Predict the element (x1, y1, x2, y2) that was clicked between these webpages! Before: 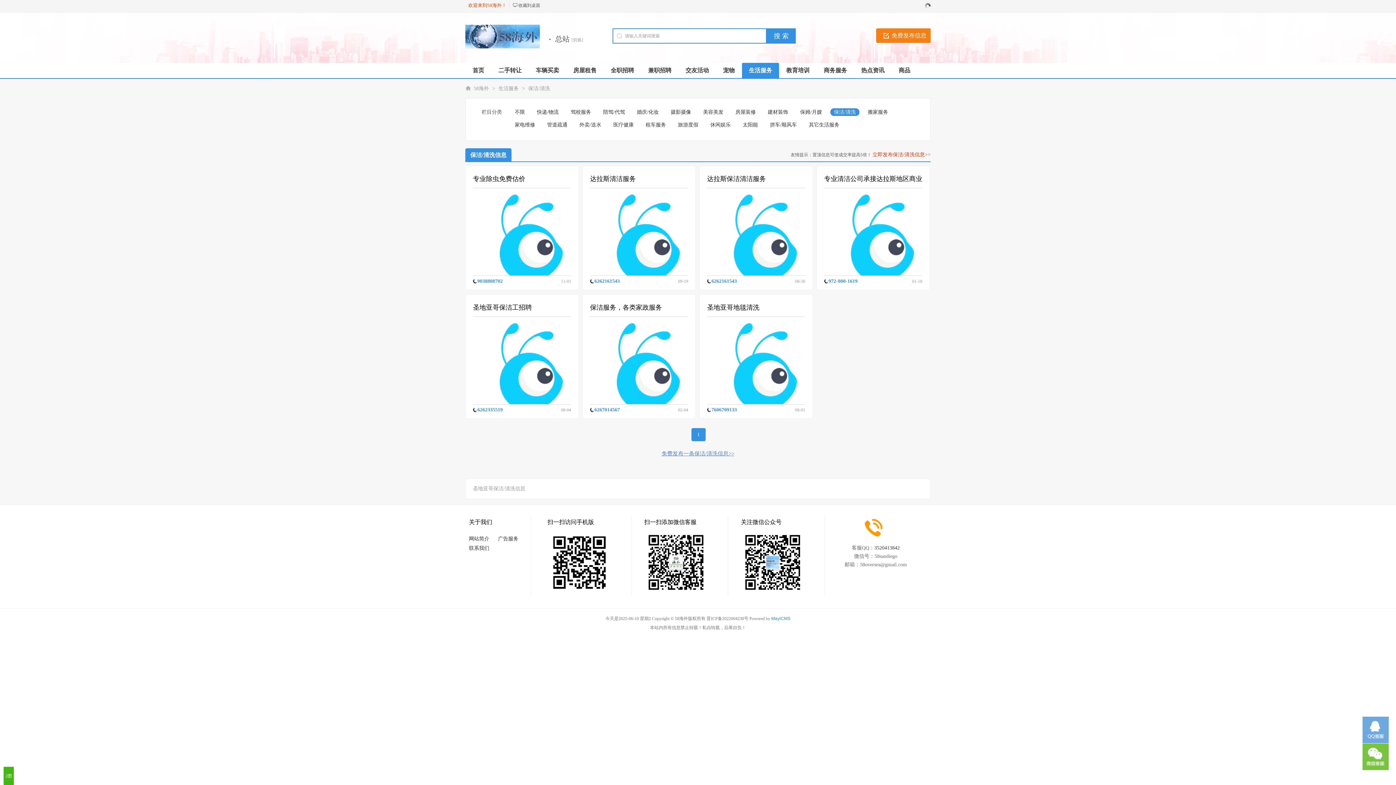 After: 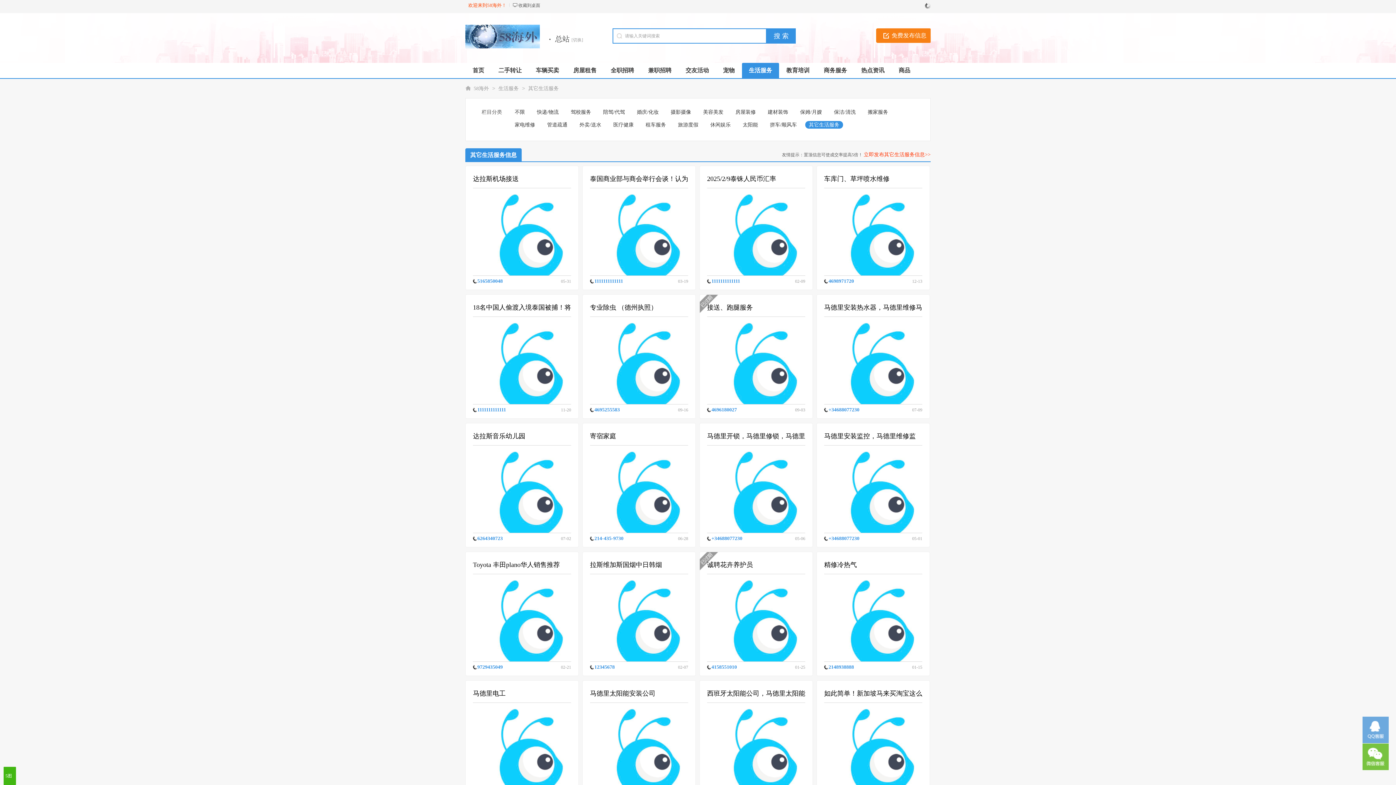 Action: bbox: (805, 121, 843, 128) label: 其它生活服务